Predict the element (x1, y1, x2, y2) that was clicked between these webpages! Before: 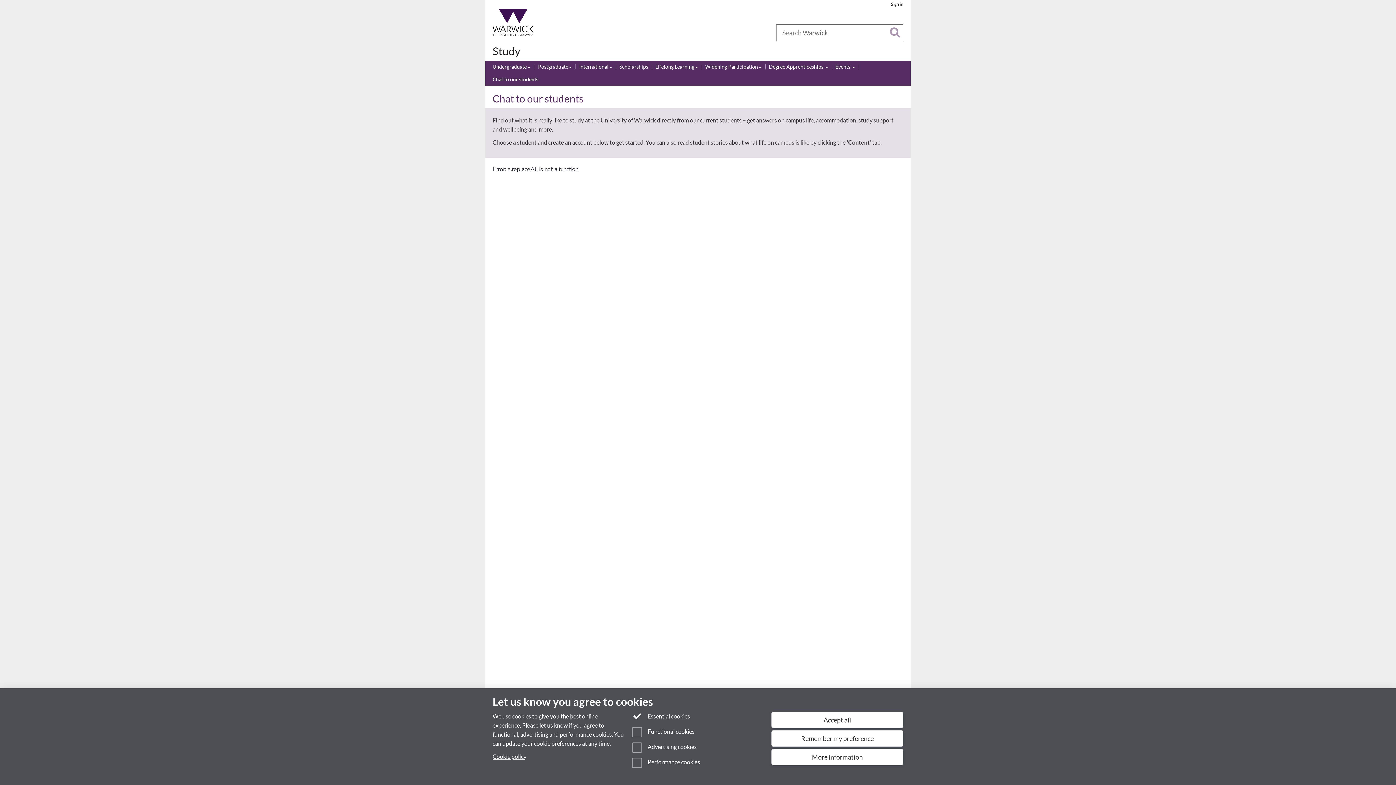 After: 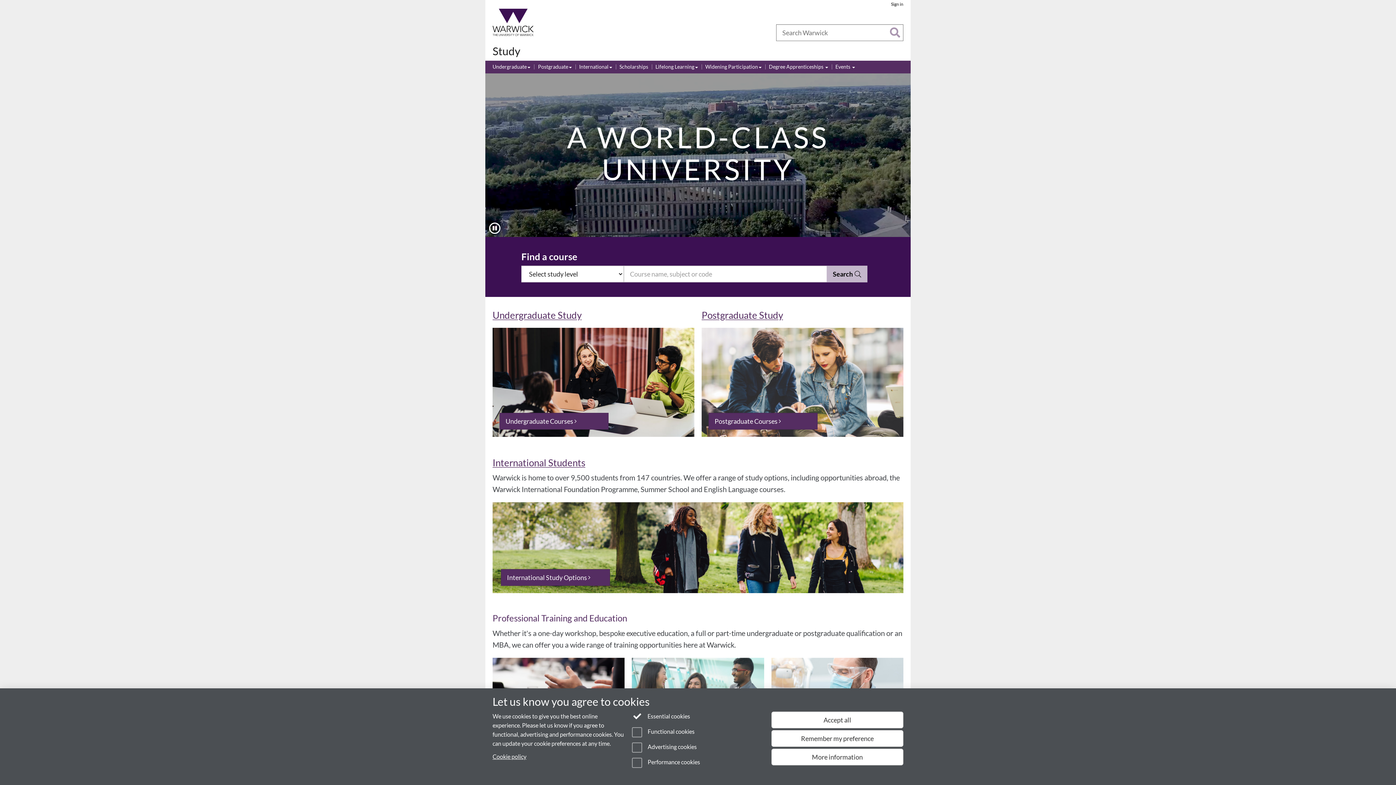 Action: label: Study bbox: (492, 44, 520, 57)